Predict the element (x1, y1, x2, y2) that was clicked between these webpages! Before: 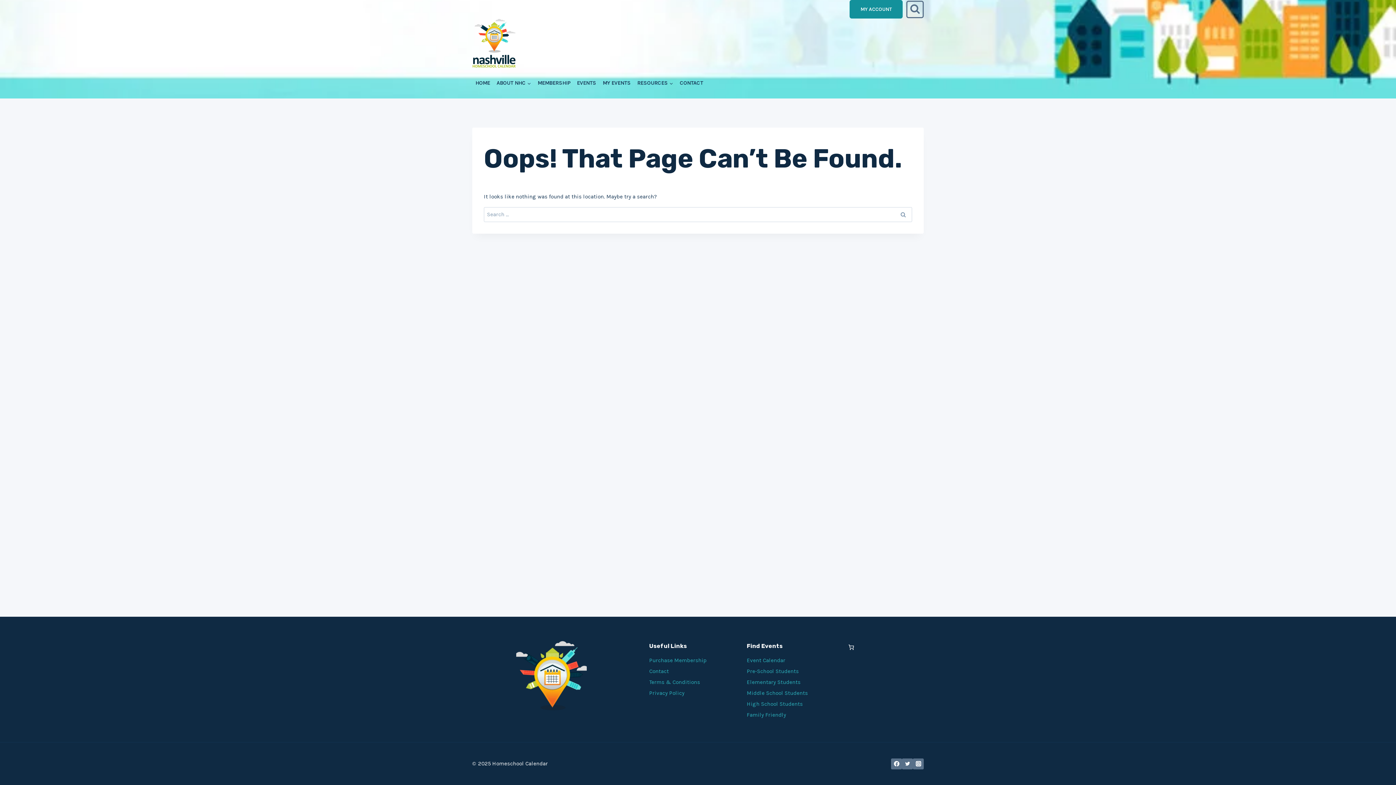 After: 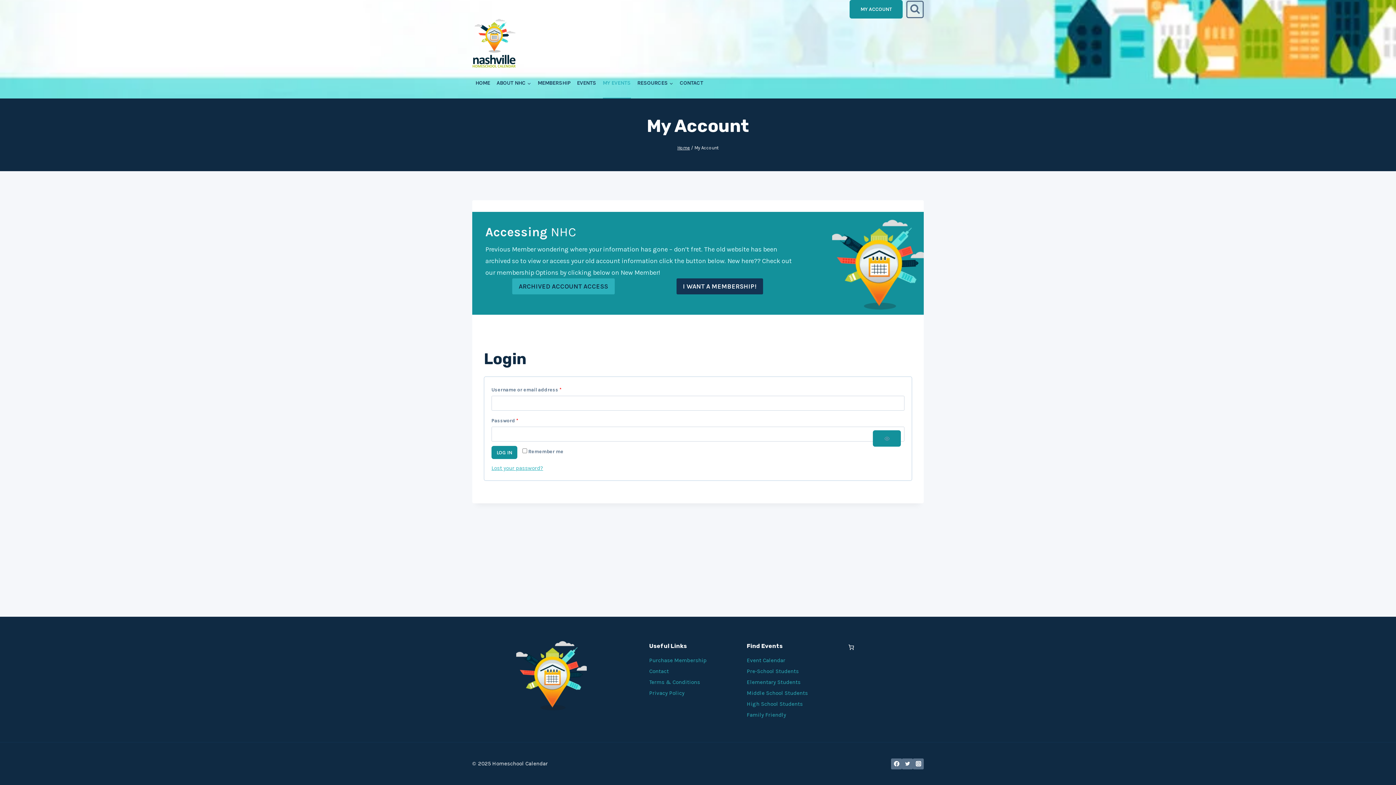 Action: bbox: (849, 0, 902, 18) label: MY ACCOUNT